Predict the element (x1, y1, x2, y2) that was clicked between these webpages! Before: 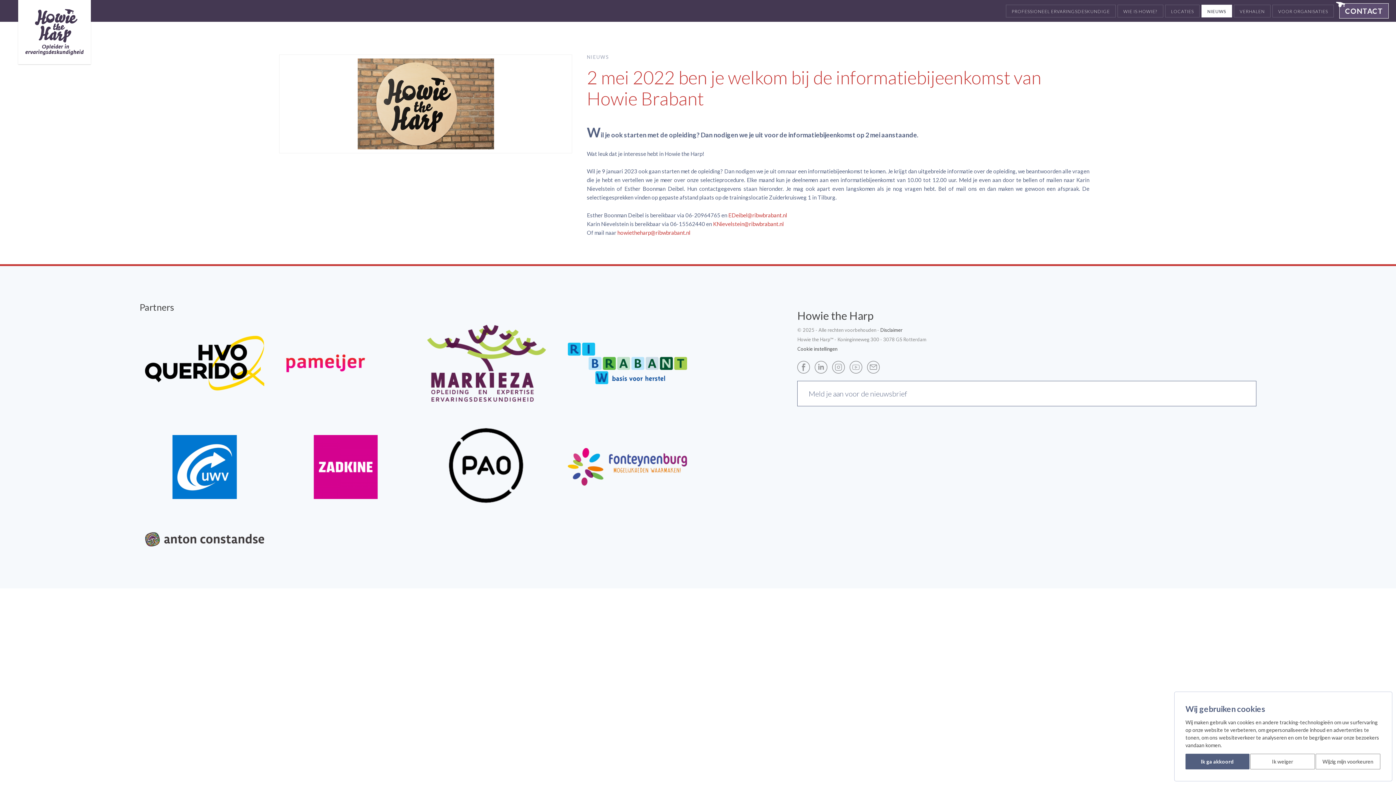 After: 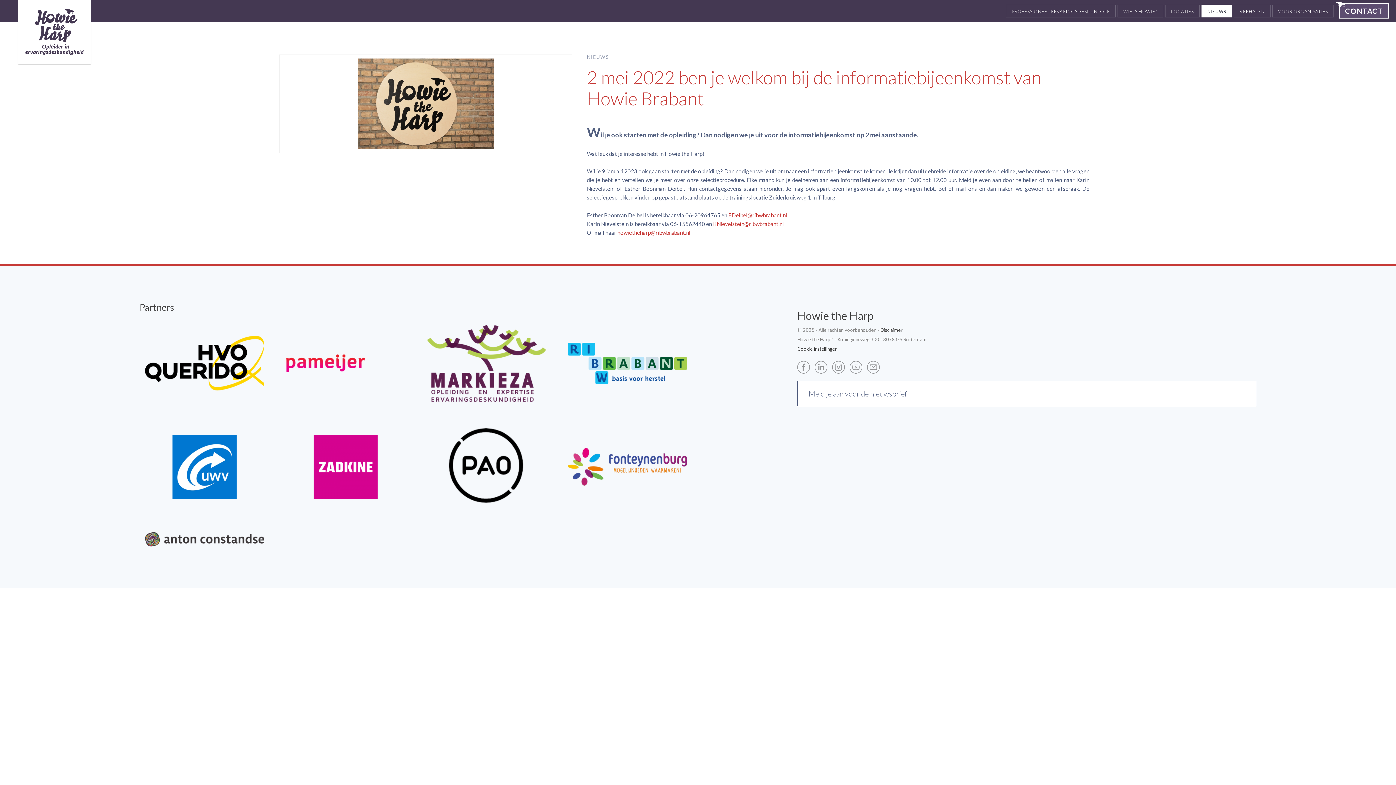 Action: bbox: (1185, 754, 1249, 769) label: Ik ga akkoord